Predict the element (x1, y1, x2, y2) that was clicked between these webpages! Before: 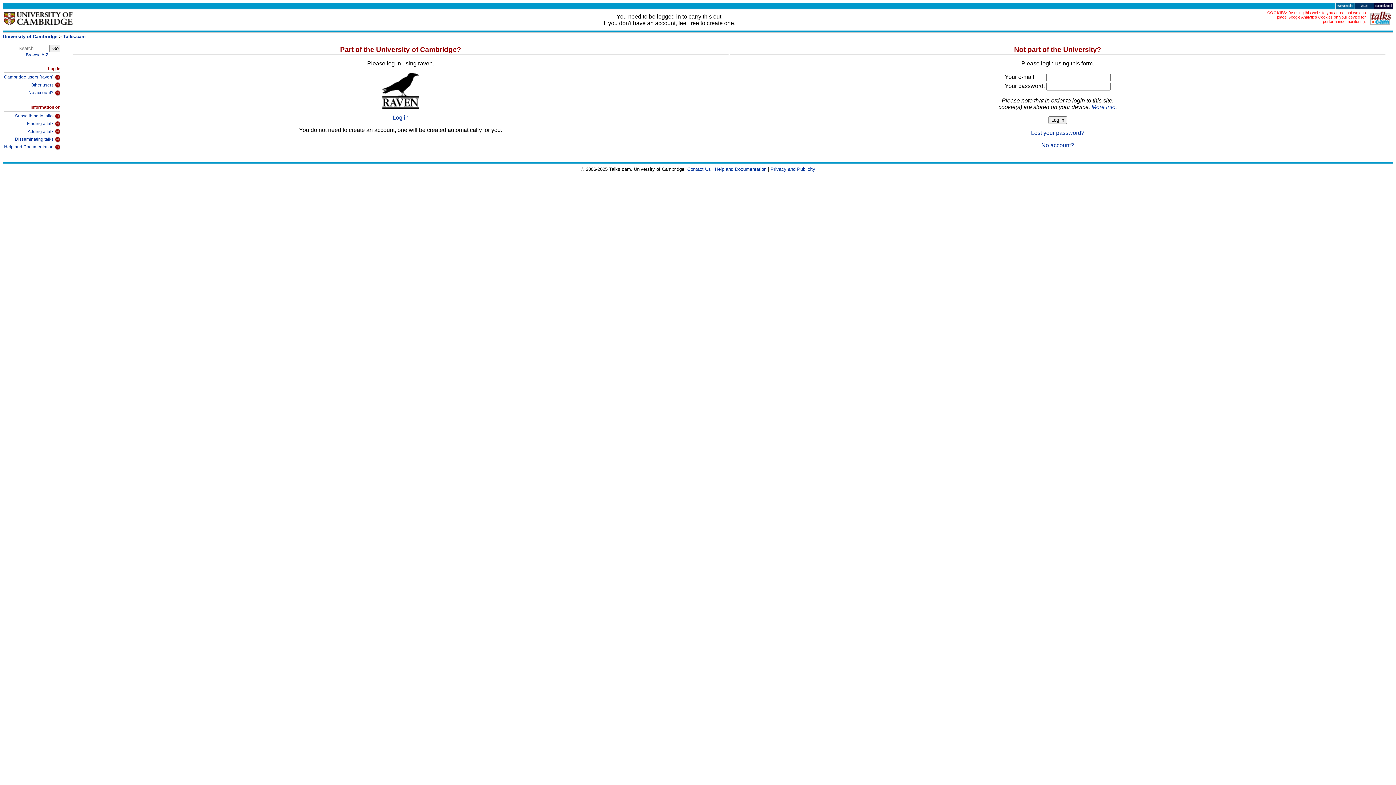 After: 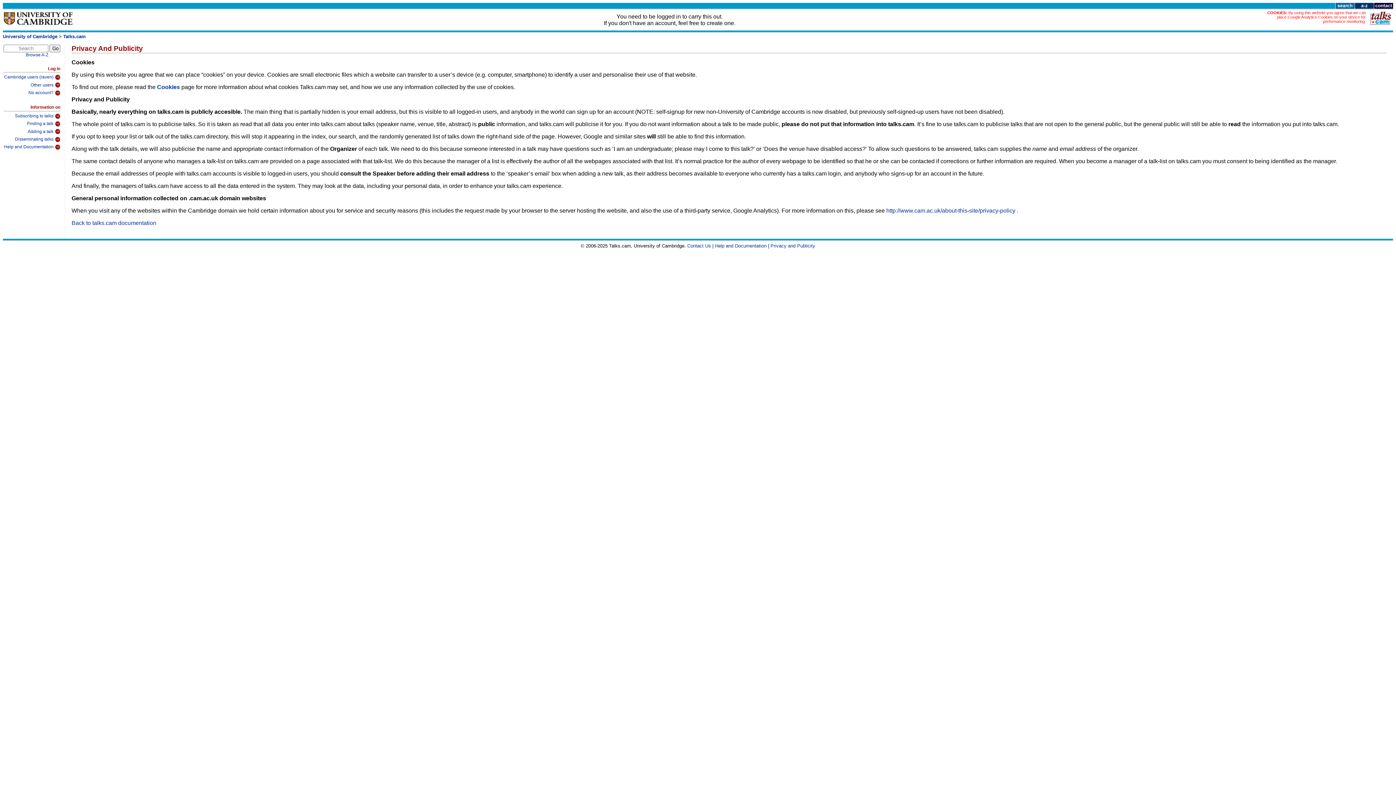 Action: label: Privacy and Publicity bbox: (770, 166, 815, 171)